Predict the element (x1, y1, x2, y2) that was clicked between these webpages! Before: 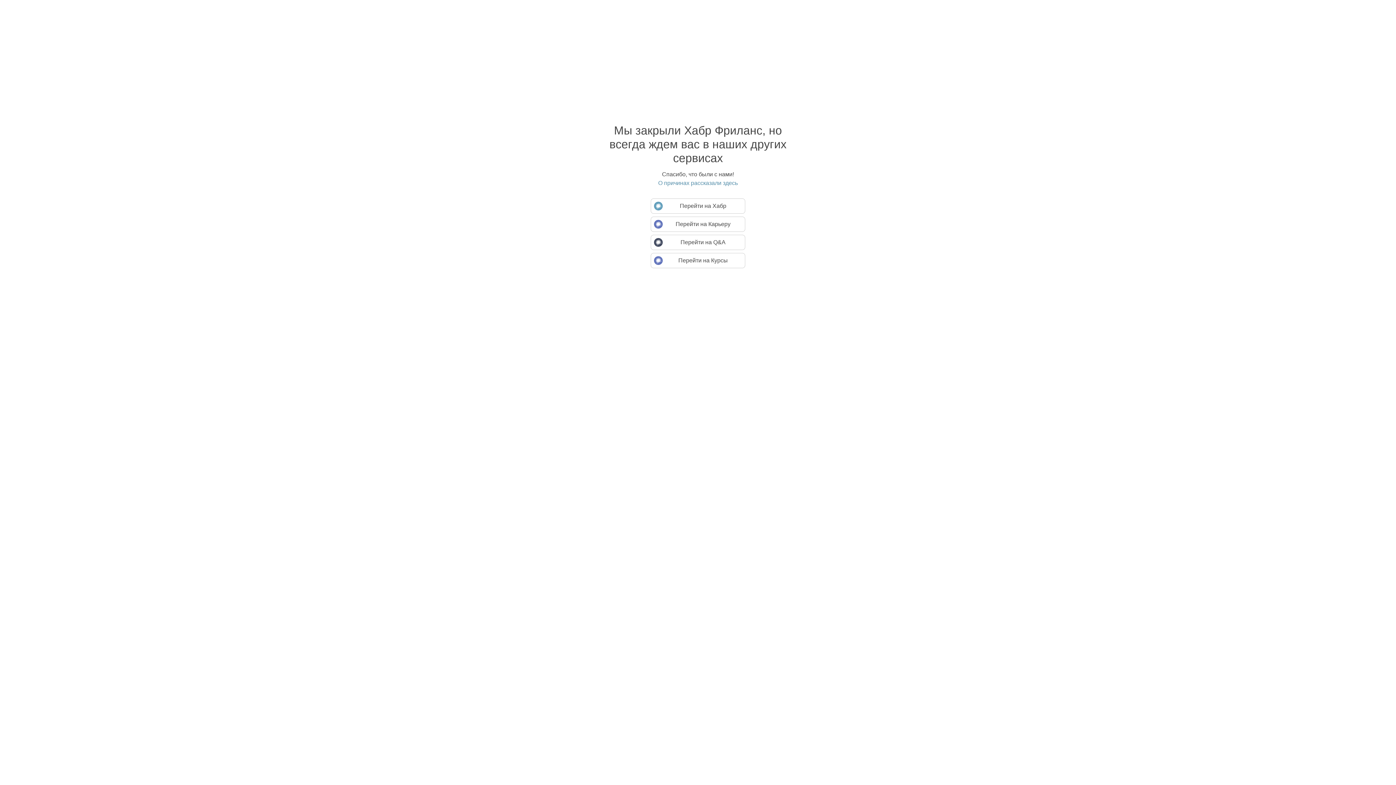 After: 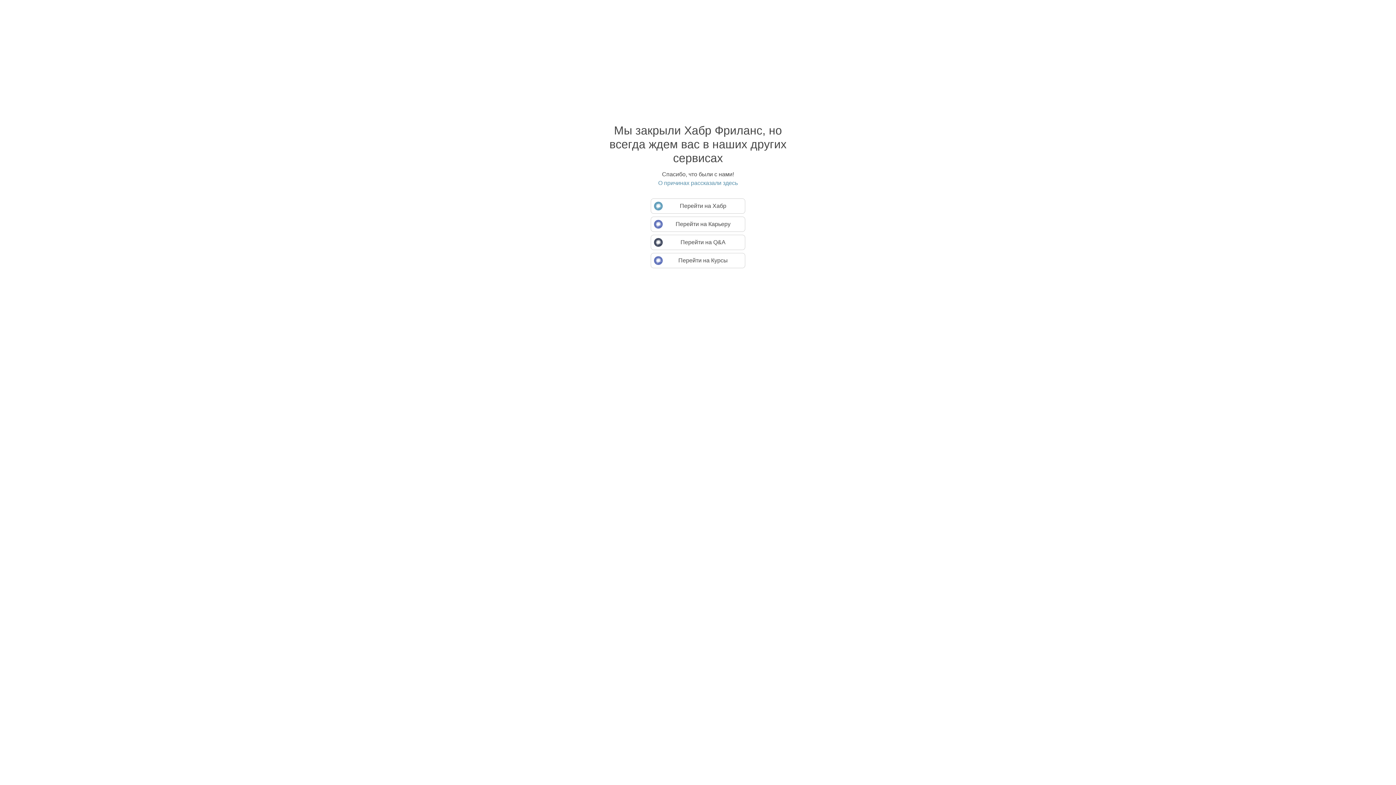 Action: bbox: (594, 179, 801, 186) label: О причинах рассказали здесь